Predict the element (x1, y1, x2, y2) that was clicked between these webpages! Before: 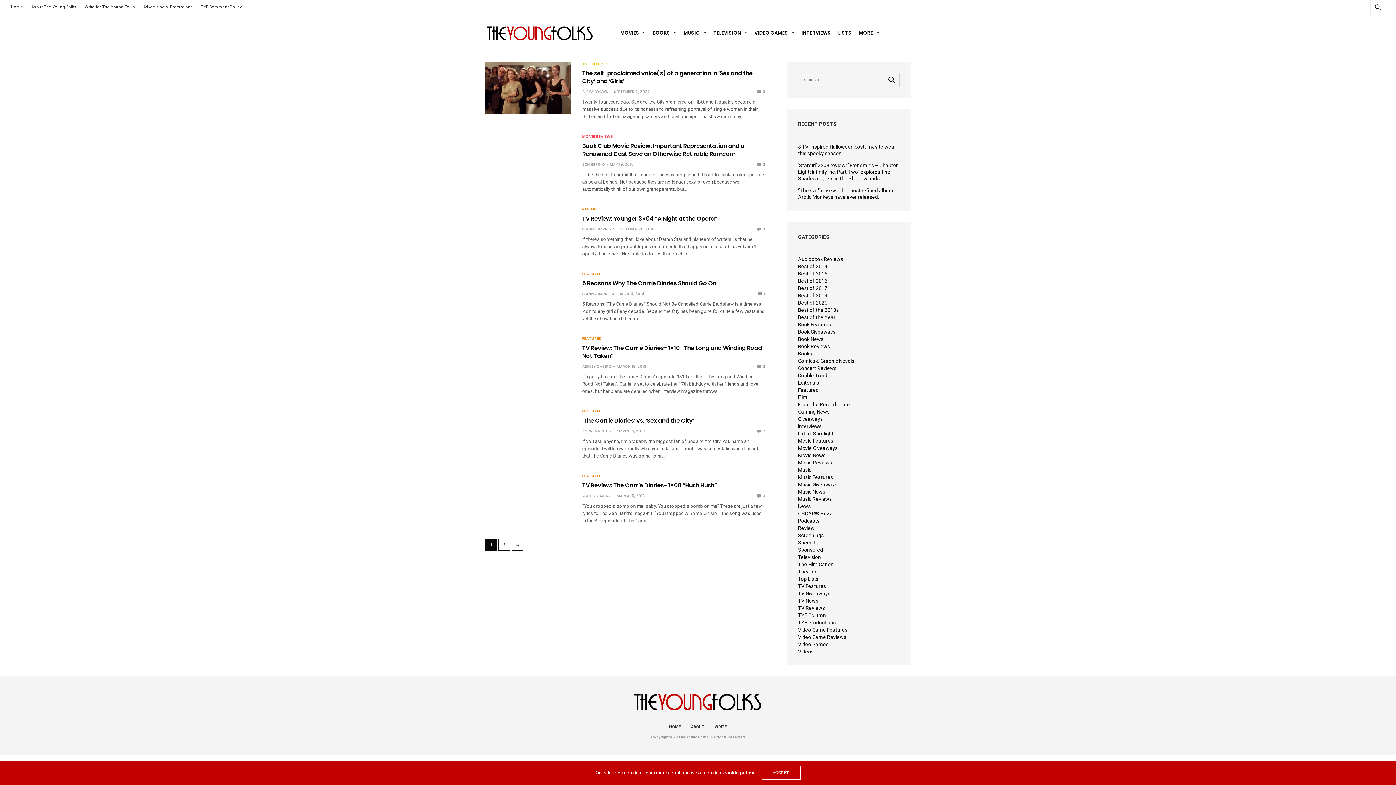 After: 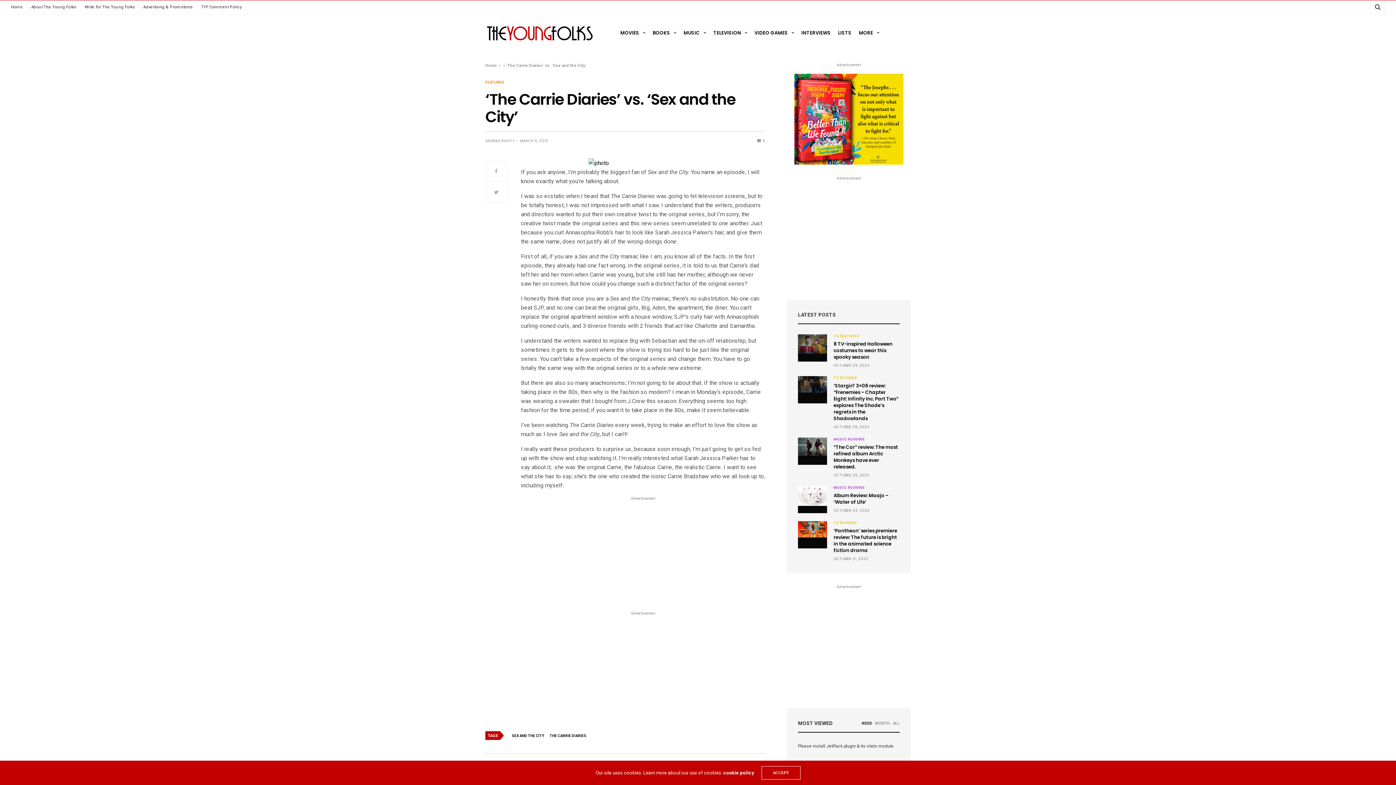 Action: bbox: (582, 416, 694, 425) label: ‘The Carrie Diaries’ vs. ‘Sex and the City’